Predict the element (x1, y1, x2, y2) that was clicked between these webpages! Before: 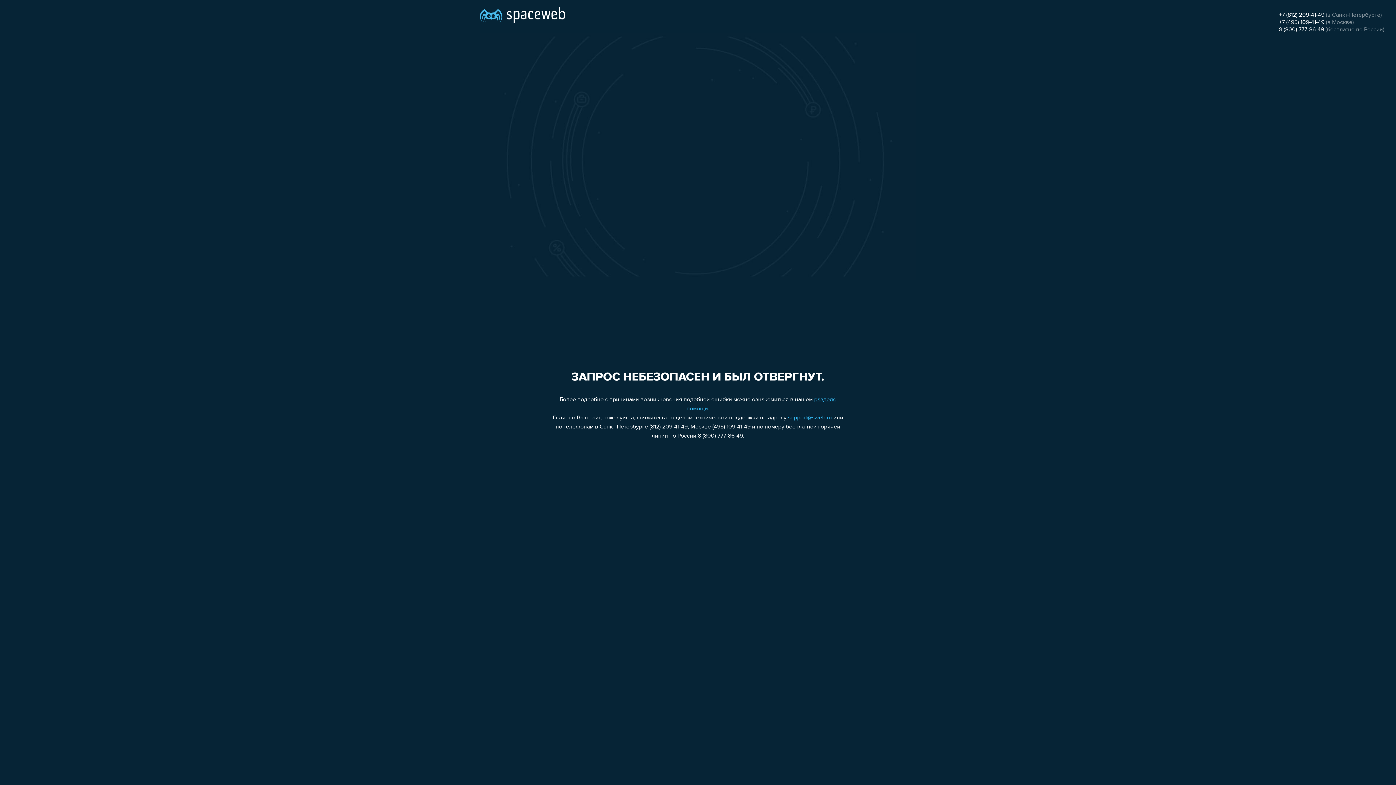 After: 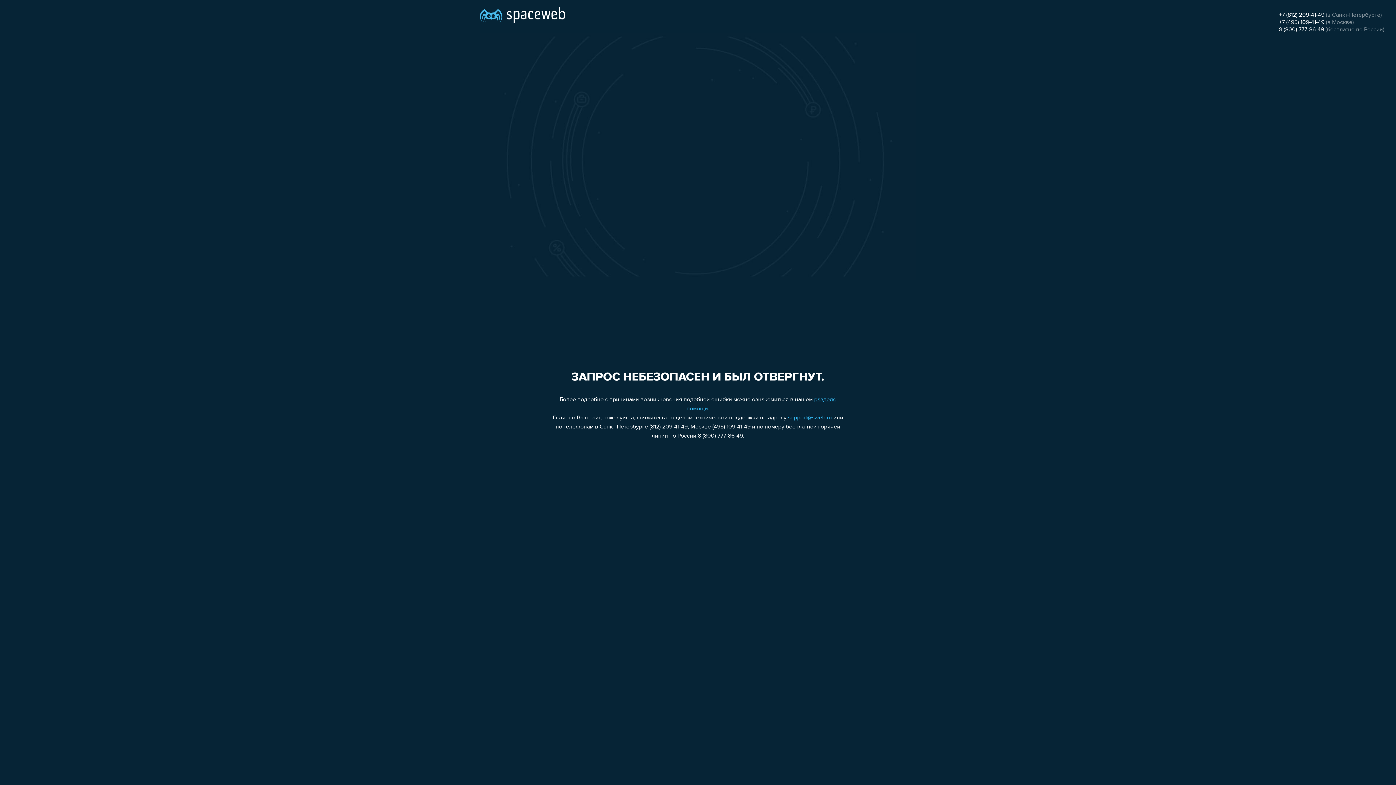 Action: bbox: (788, 415, 832, 421) label: support@sweb.ru